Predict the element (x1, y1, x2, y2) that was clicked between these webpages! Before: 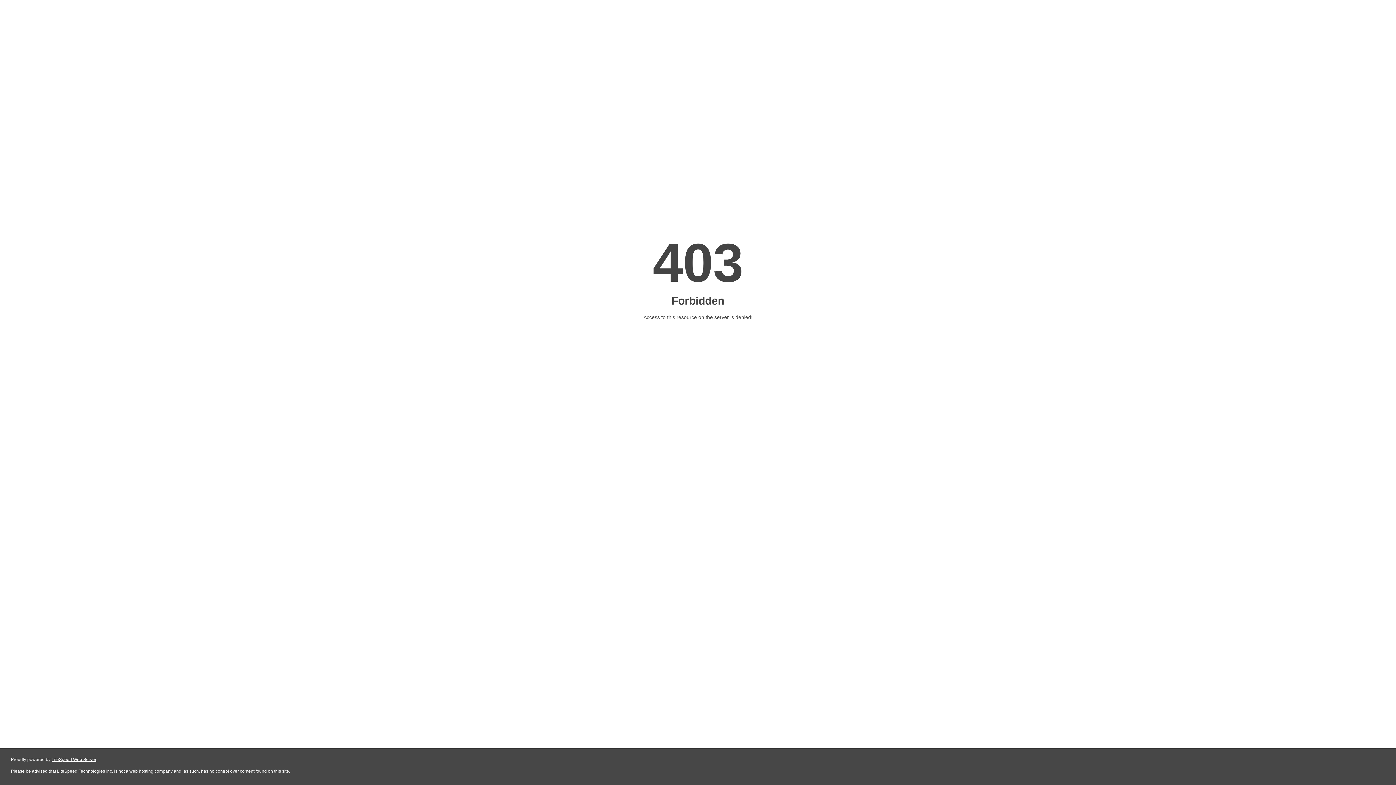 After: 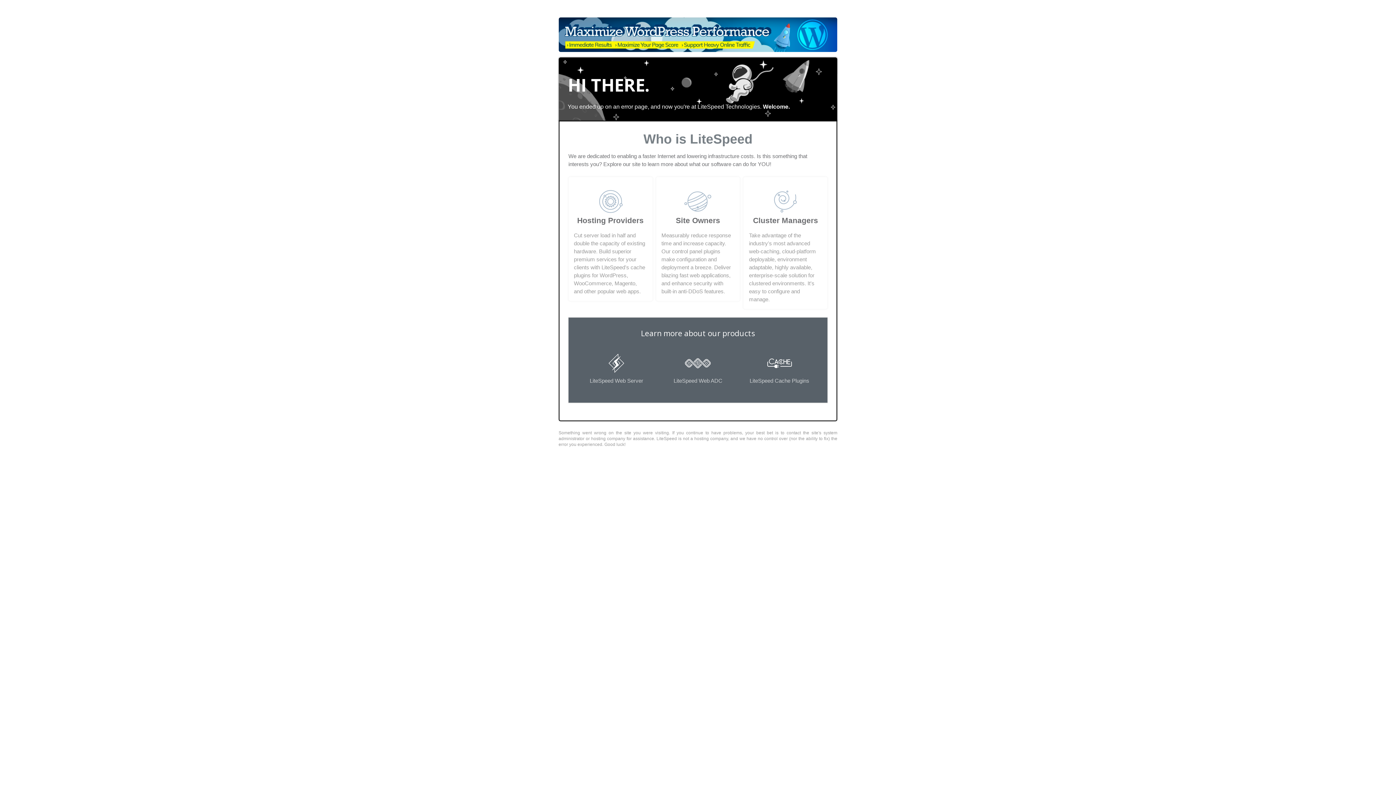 Action: label: LiteSpeed Web Server bbox: (51, 757, 96, 762)